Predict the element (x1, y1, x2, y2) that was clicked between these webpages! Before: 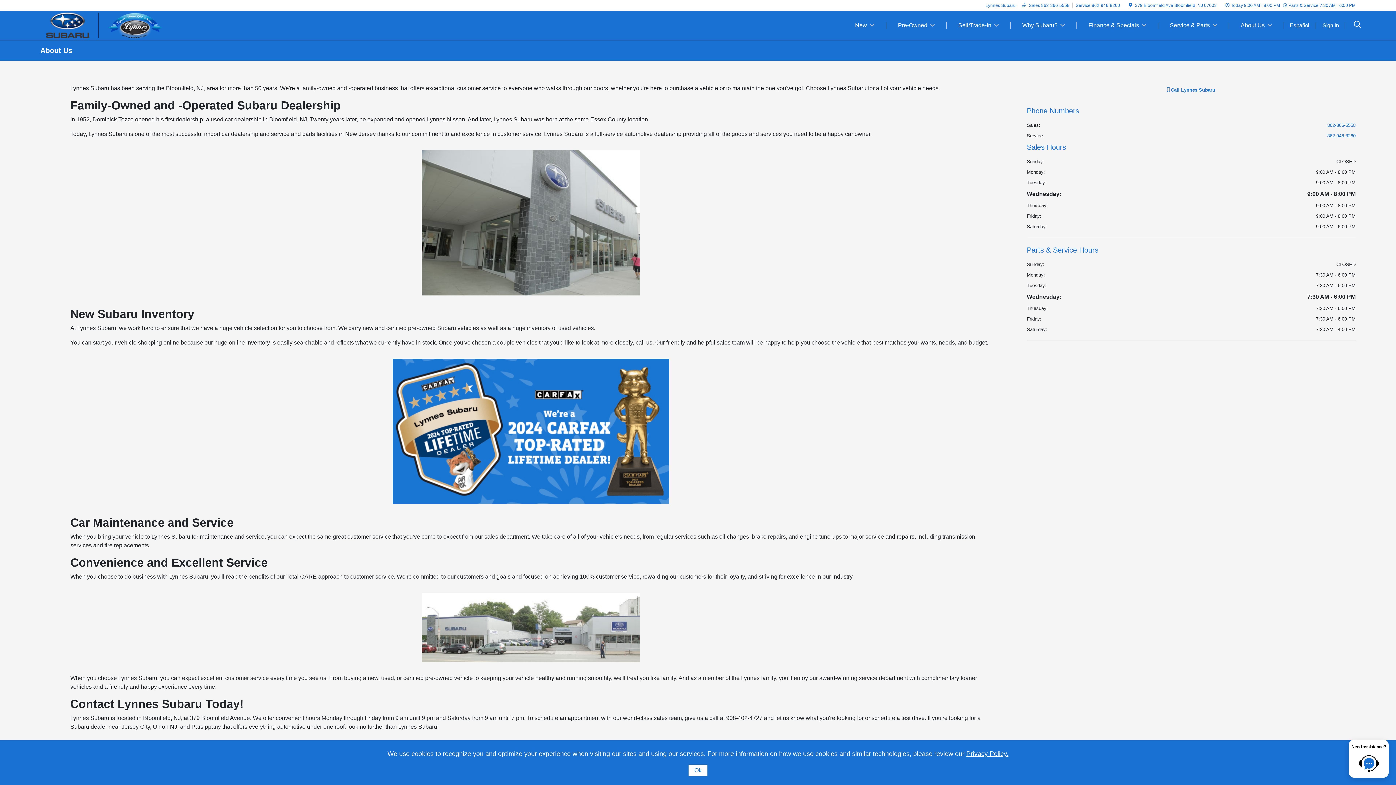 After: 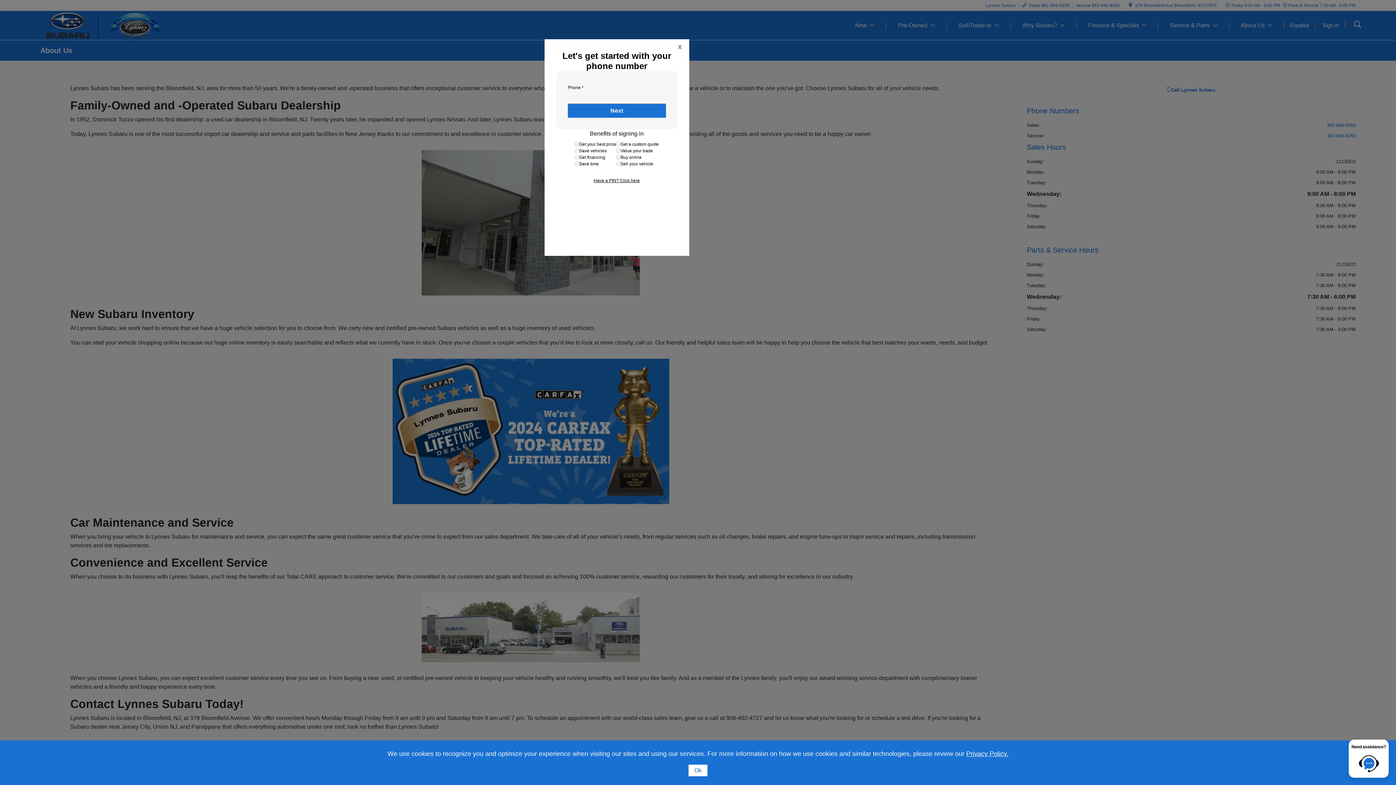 Action: bbox: (1322, 21, 1339, 29) label: Sign In